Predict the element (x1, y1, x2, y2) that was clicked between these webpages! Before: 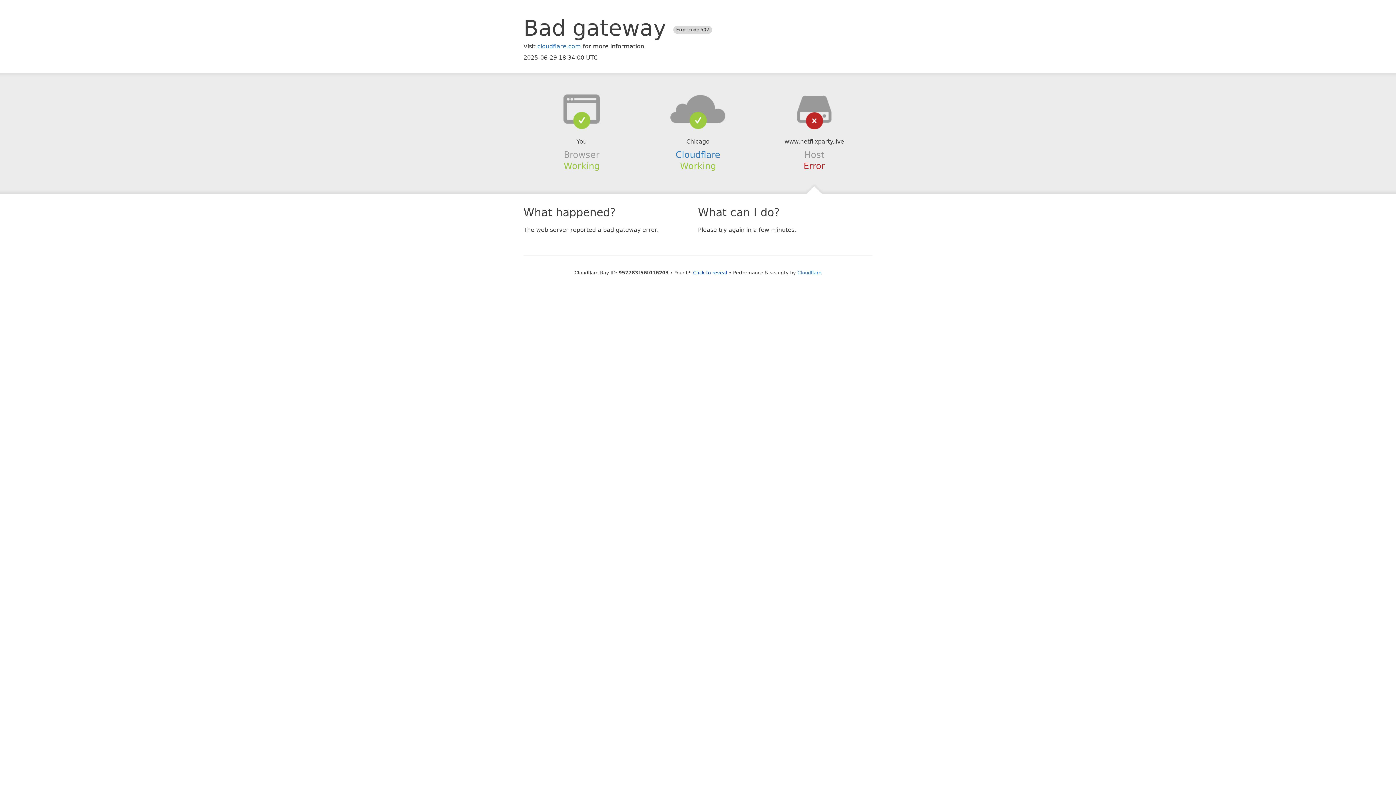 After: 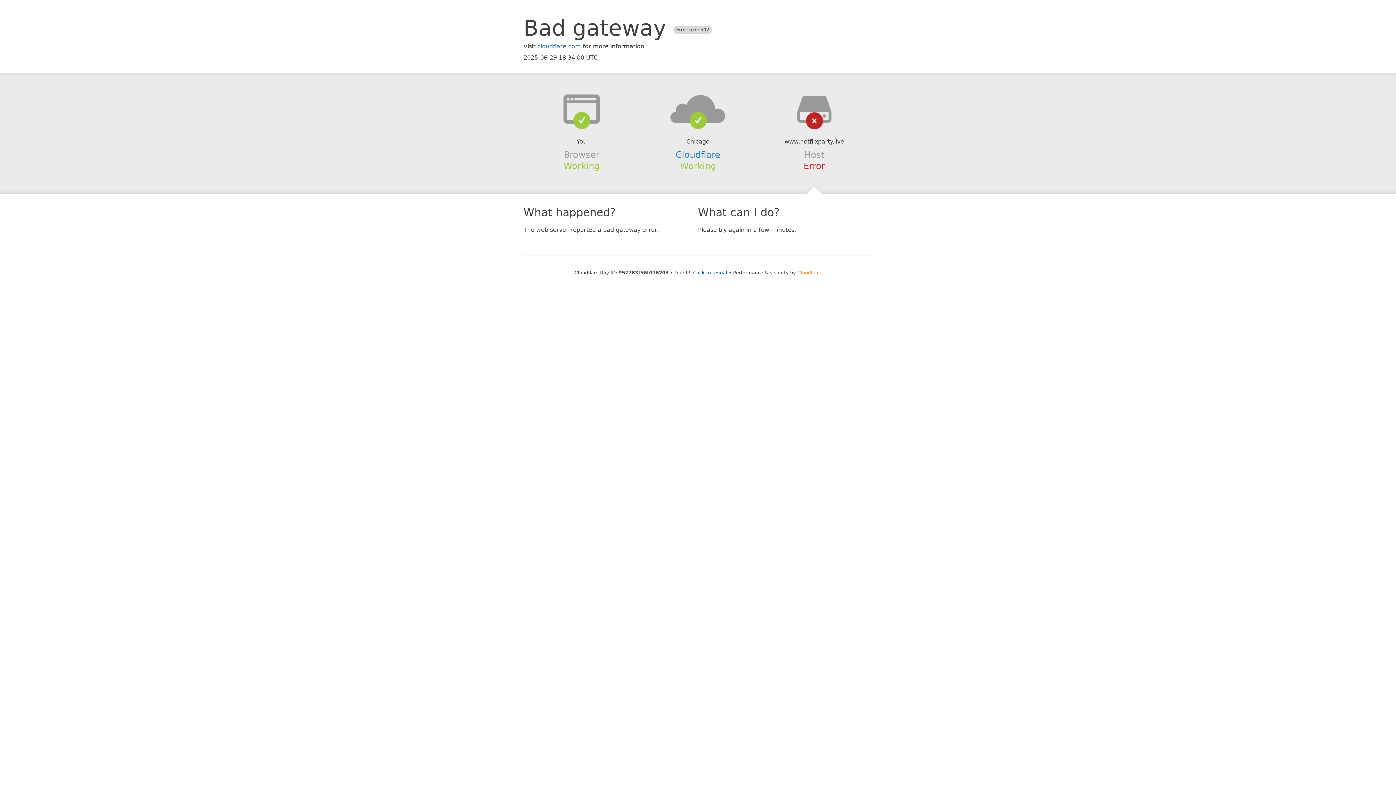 Action: label: Cloudflare bbox: (797, 270, 821, 275)